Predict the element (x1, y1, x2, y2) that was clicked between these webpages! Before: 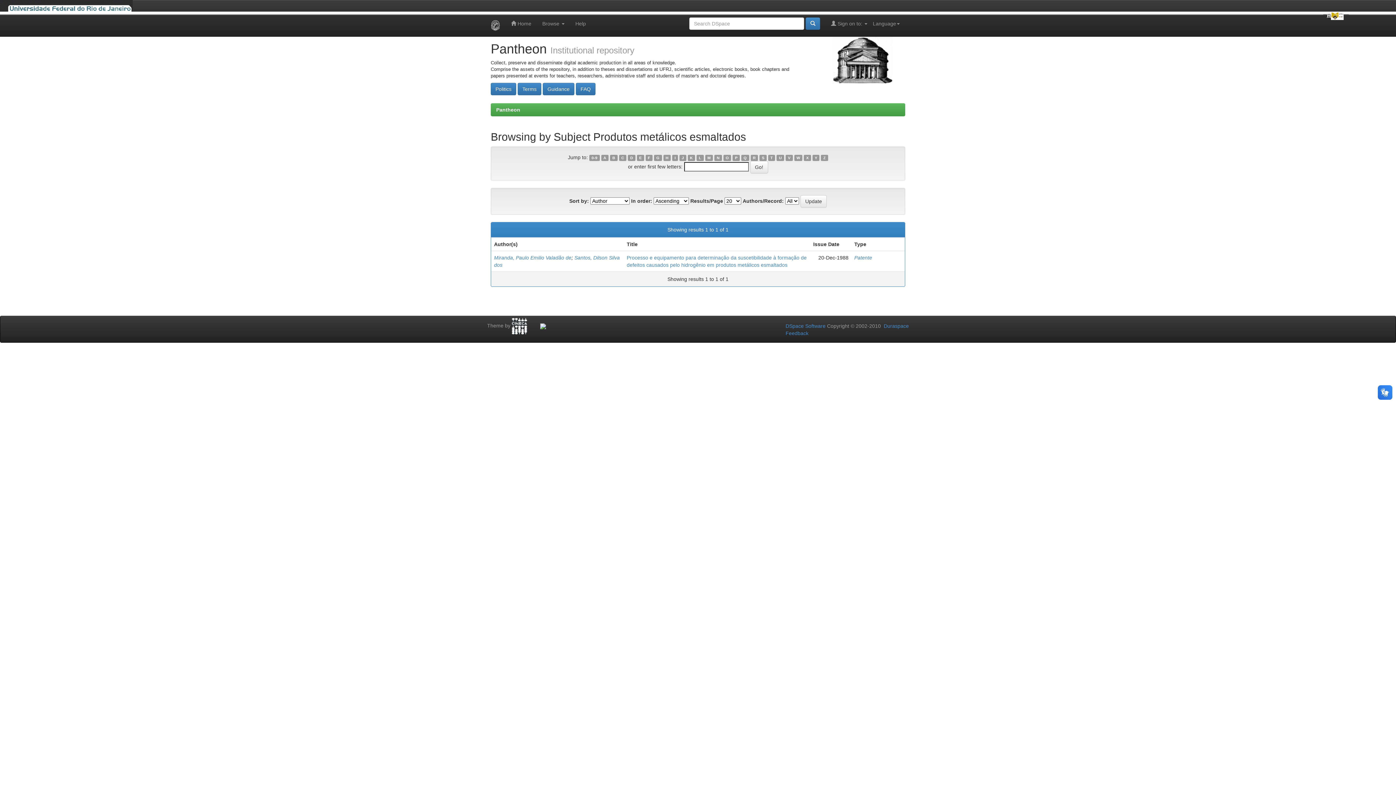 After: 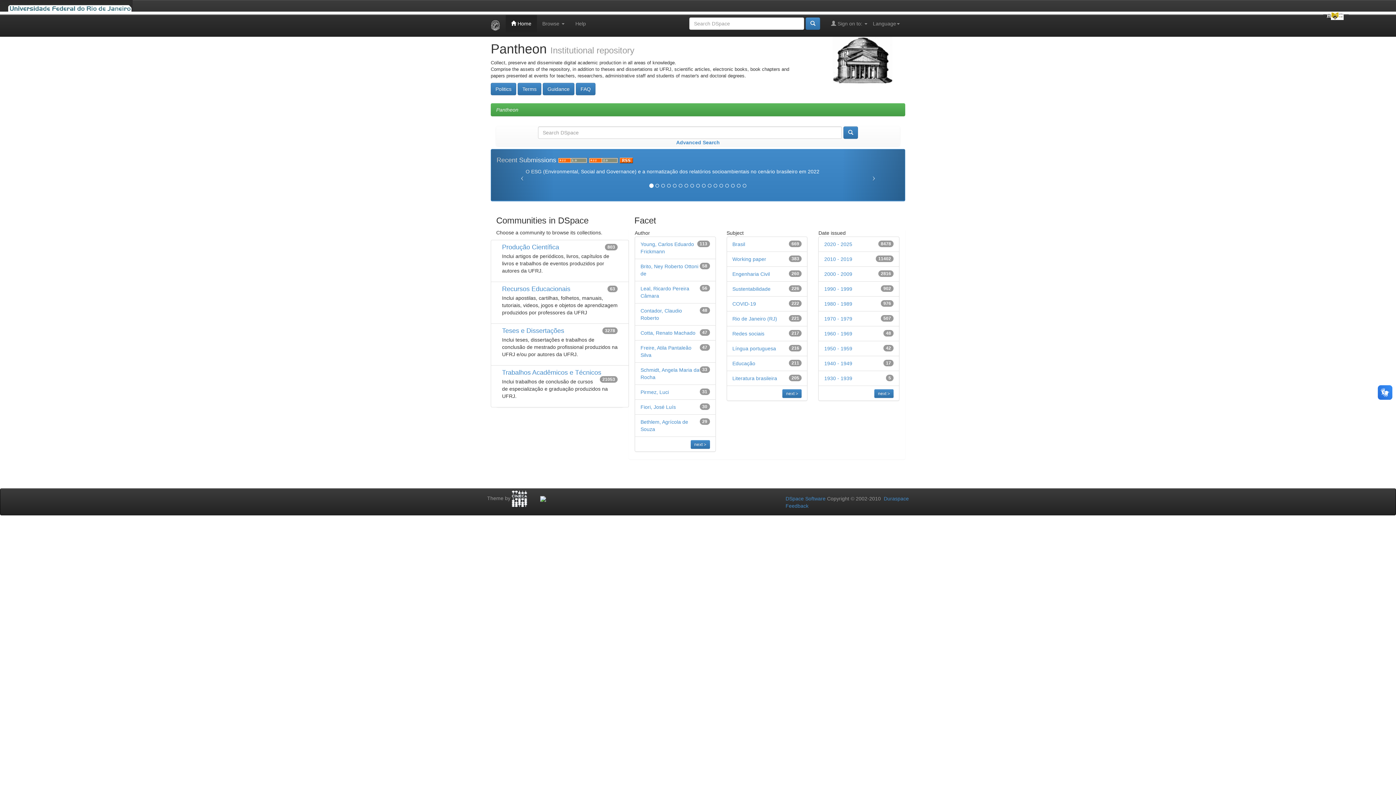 Action: label:  Home bbox: (505, 14, 537, 32)